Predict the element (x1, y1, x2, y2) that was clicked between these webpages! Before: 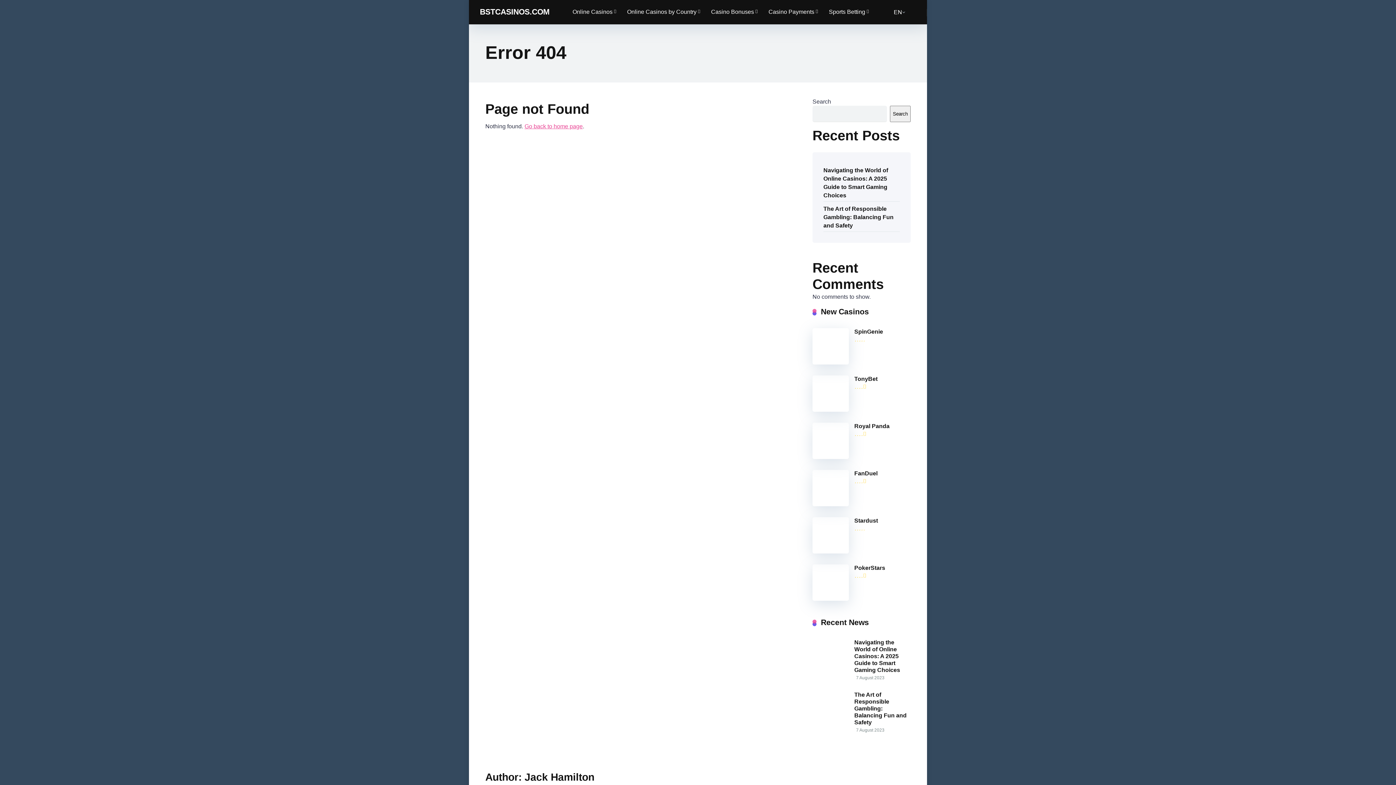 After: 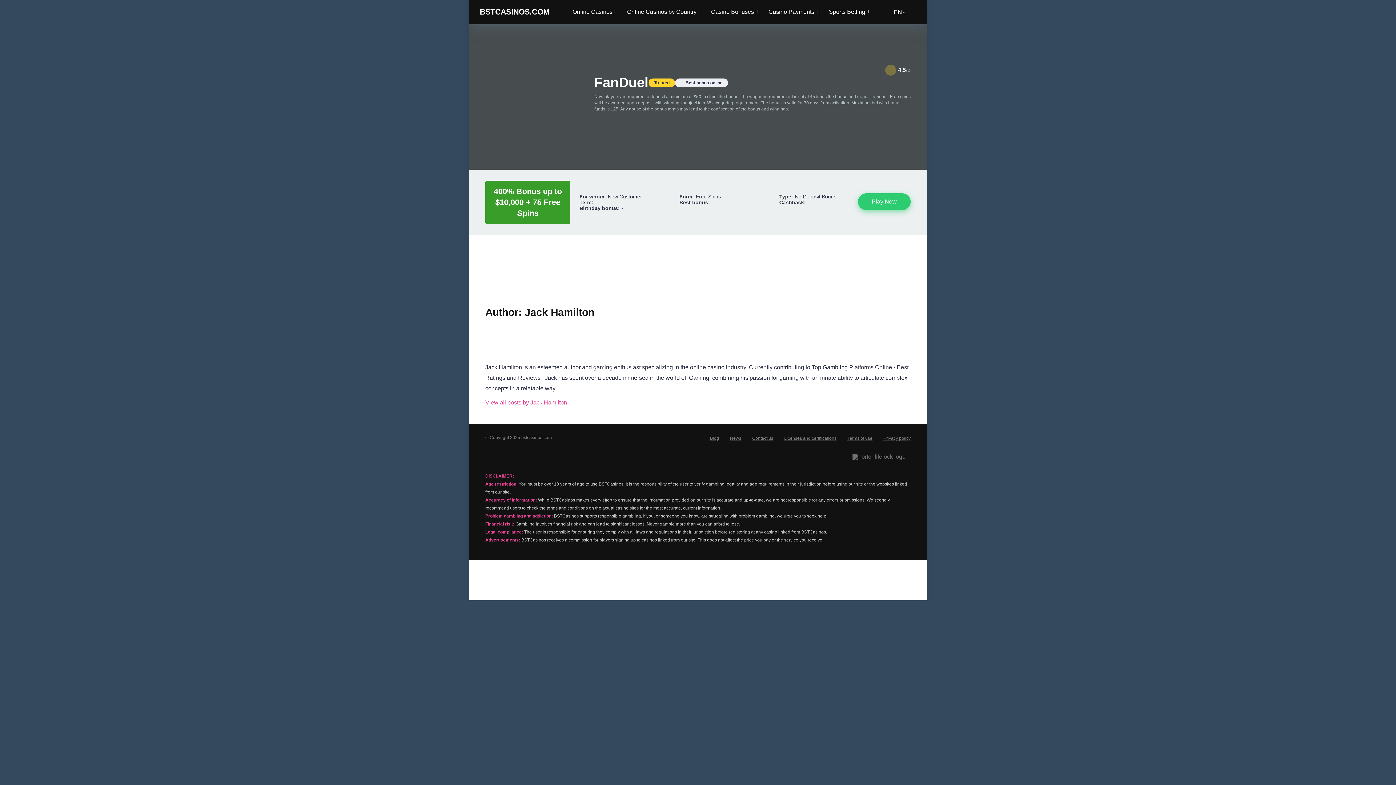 Action: bbox: (854, 470, 877, 476) label: FanDuel